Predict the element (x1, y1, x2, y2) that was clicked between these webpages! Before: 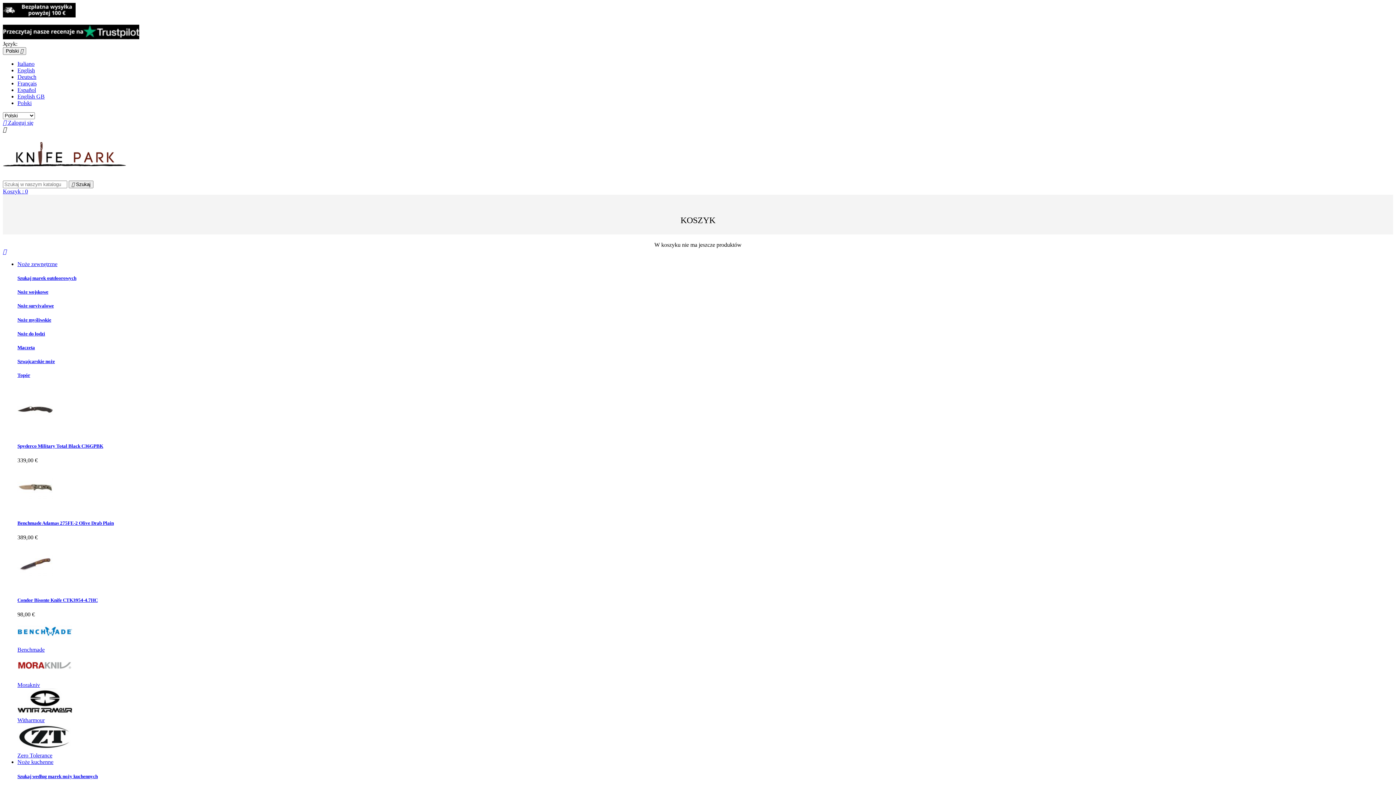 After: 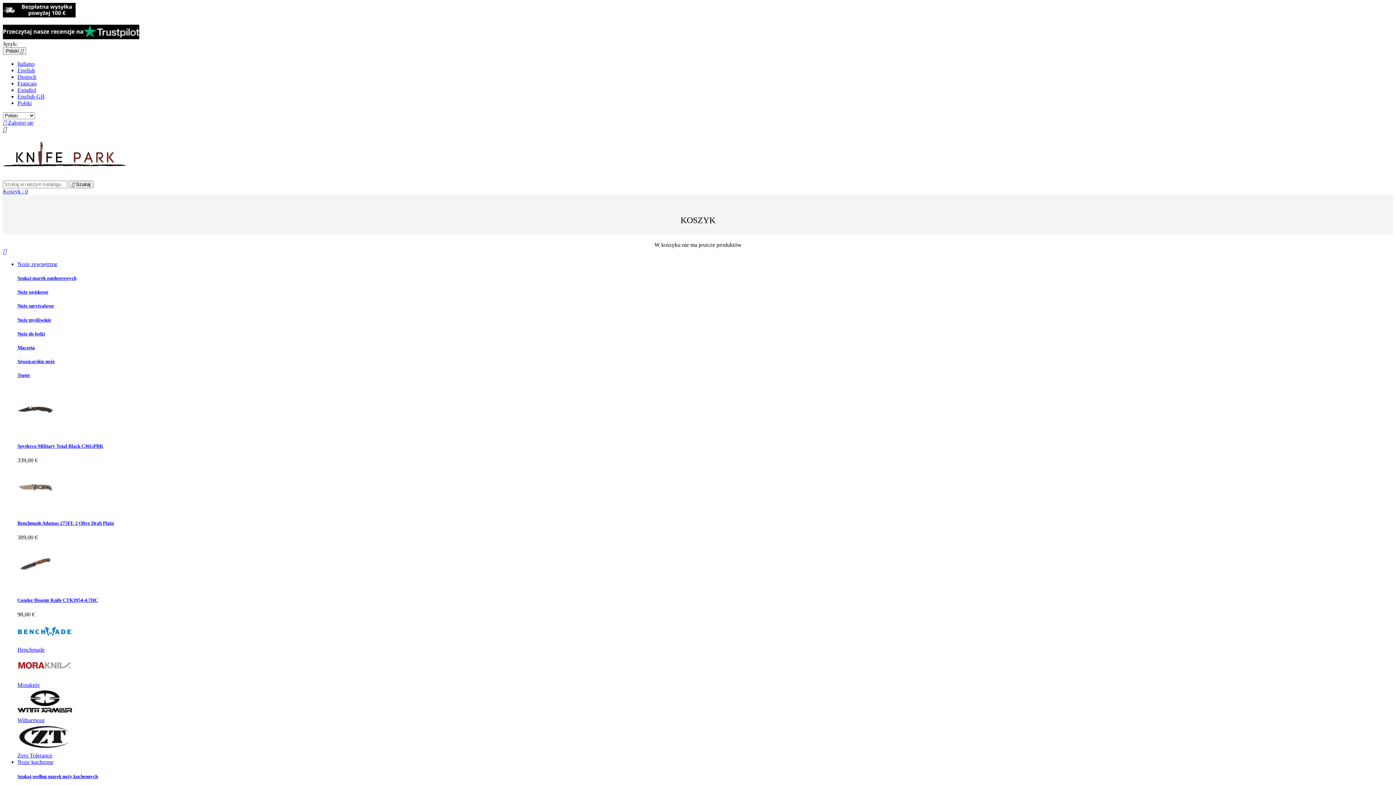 Action: label: Topór bbox: (17, 372, 30, 378)